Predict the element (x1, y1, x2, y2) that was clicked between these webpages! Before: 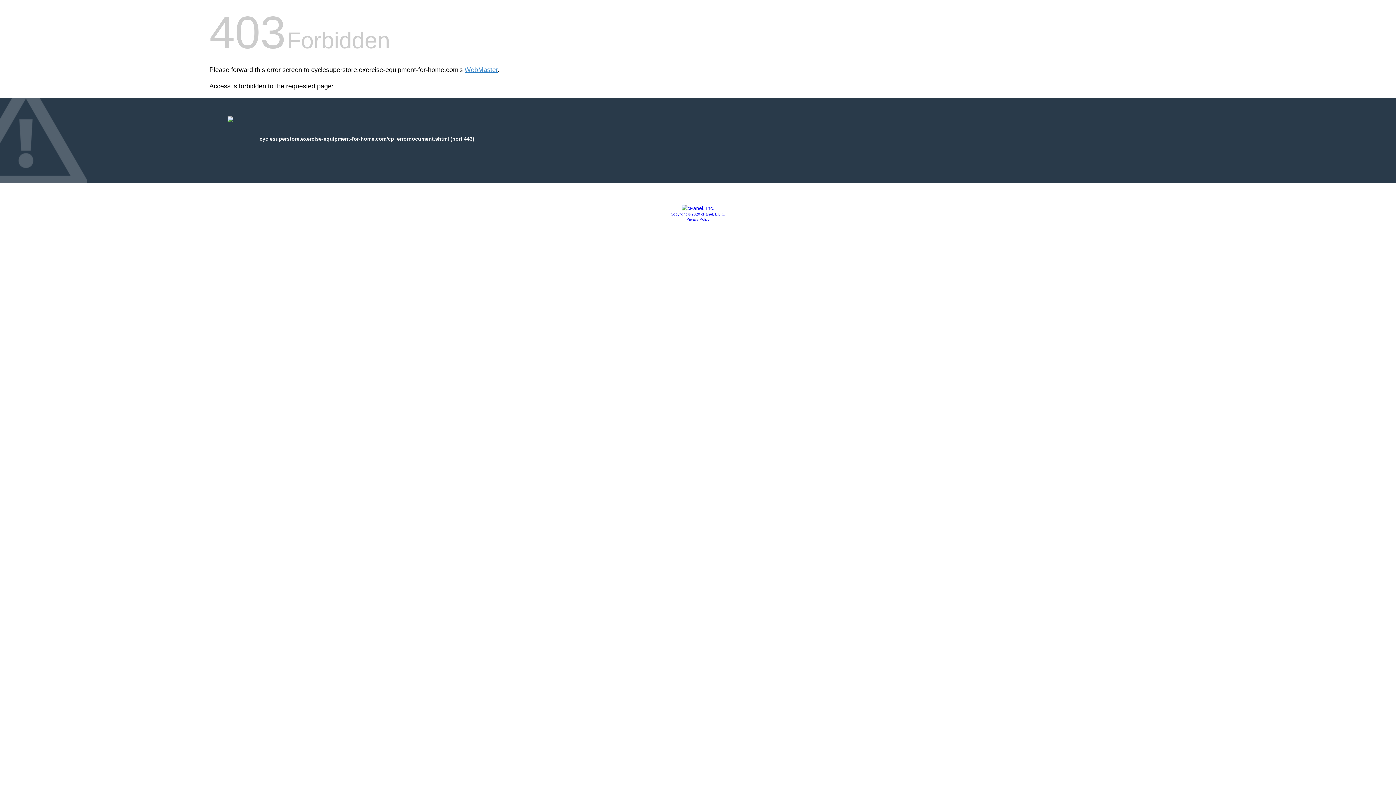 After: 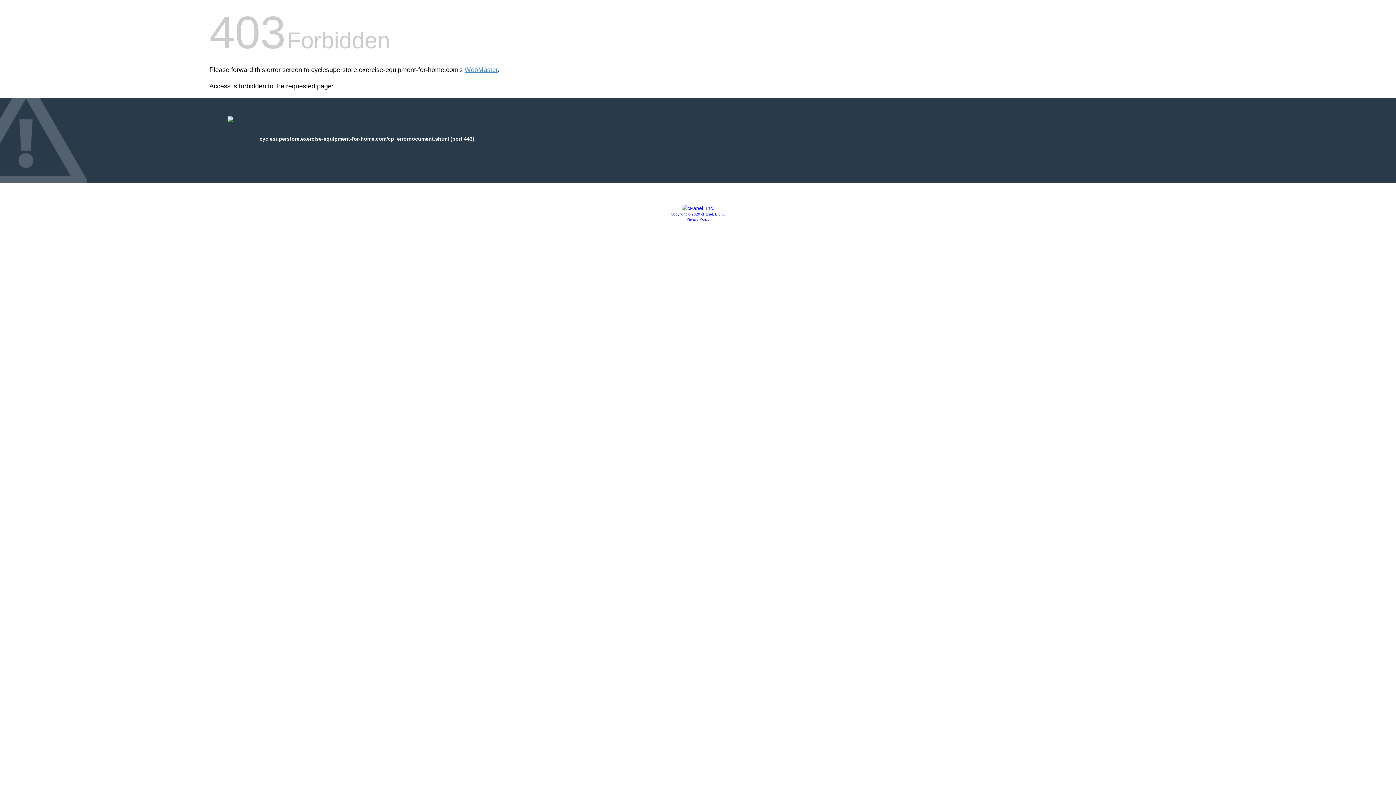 Action: bbox: (681, 205, 714, 211)